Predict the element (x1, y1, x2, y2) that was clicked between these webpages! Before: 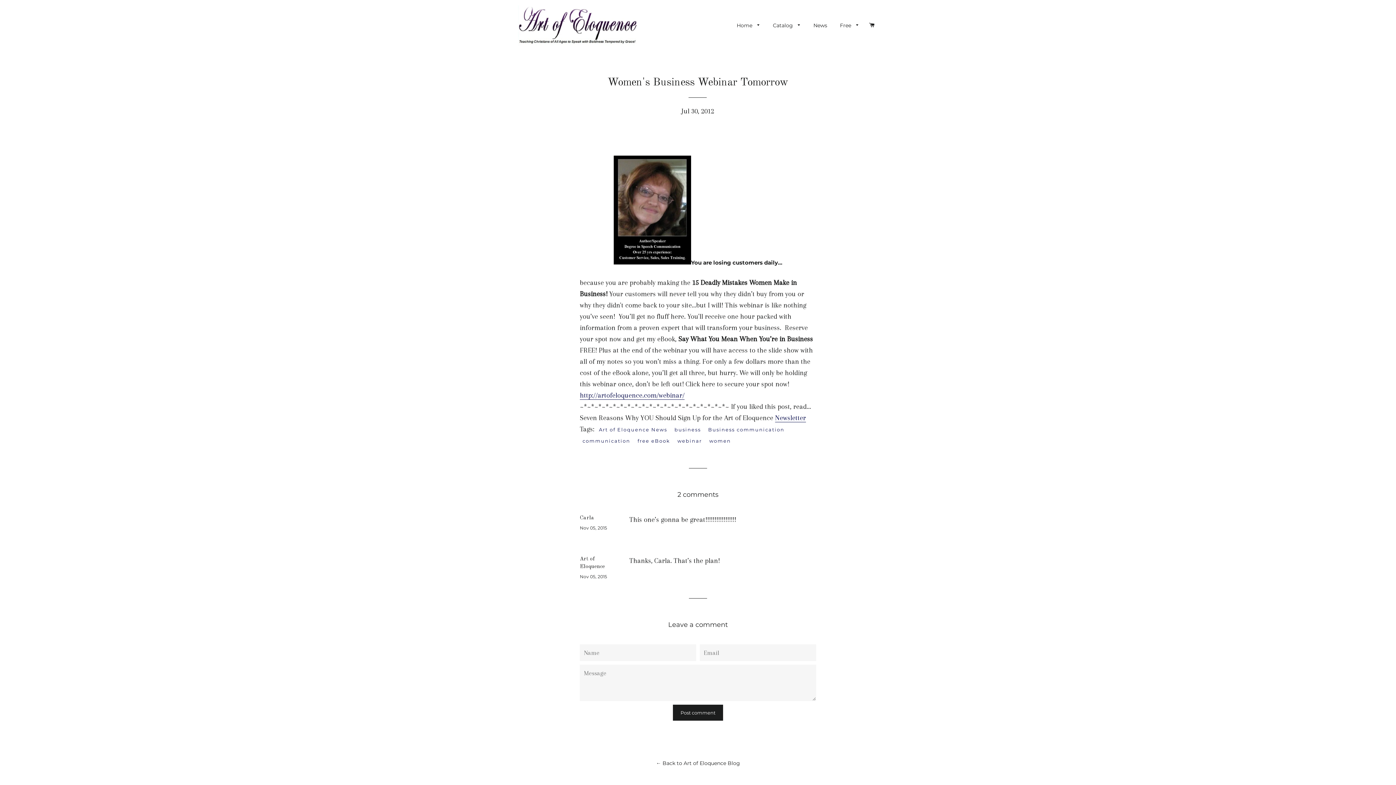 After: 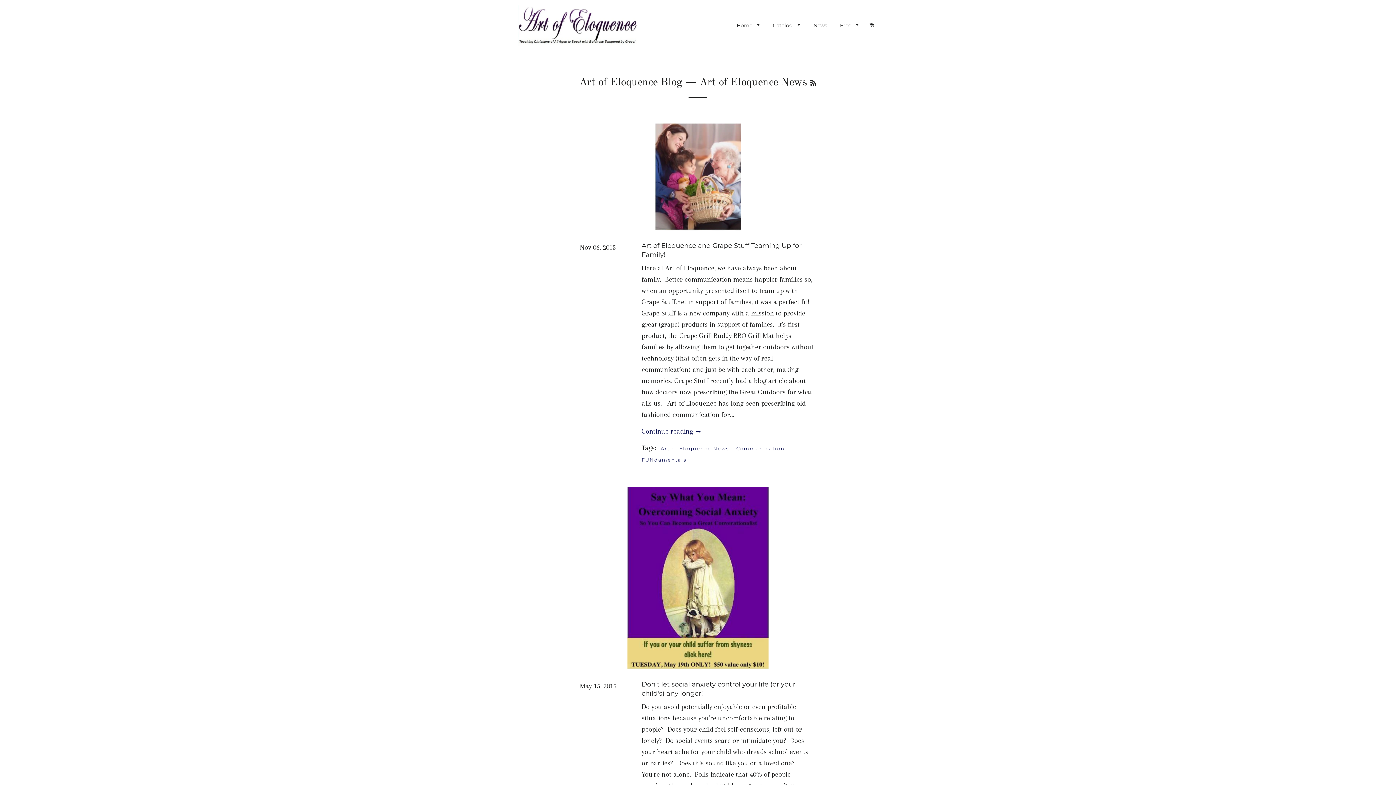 Action: label: Art of Eloquence News bbox: (596, 425, 670, 434)